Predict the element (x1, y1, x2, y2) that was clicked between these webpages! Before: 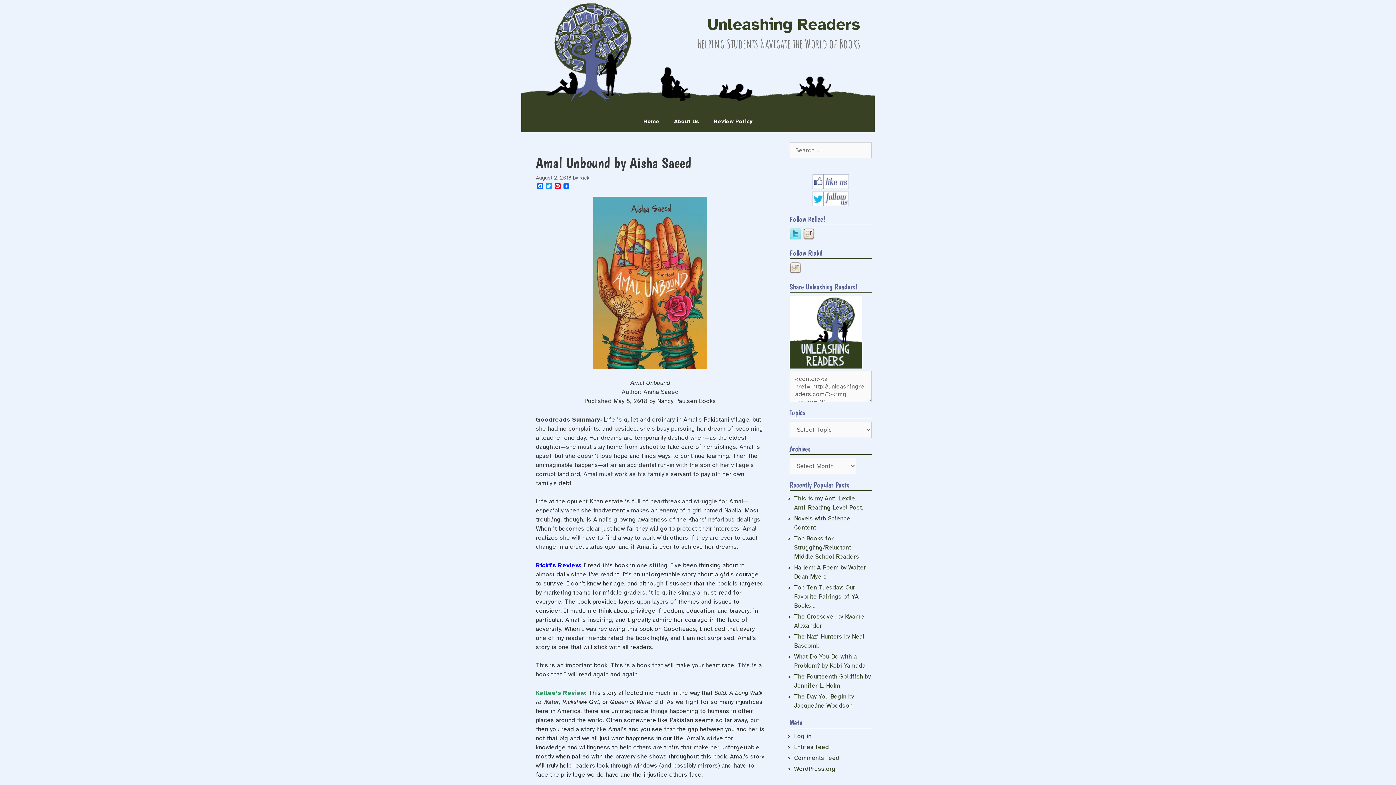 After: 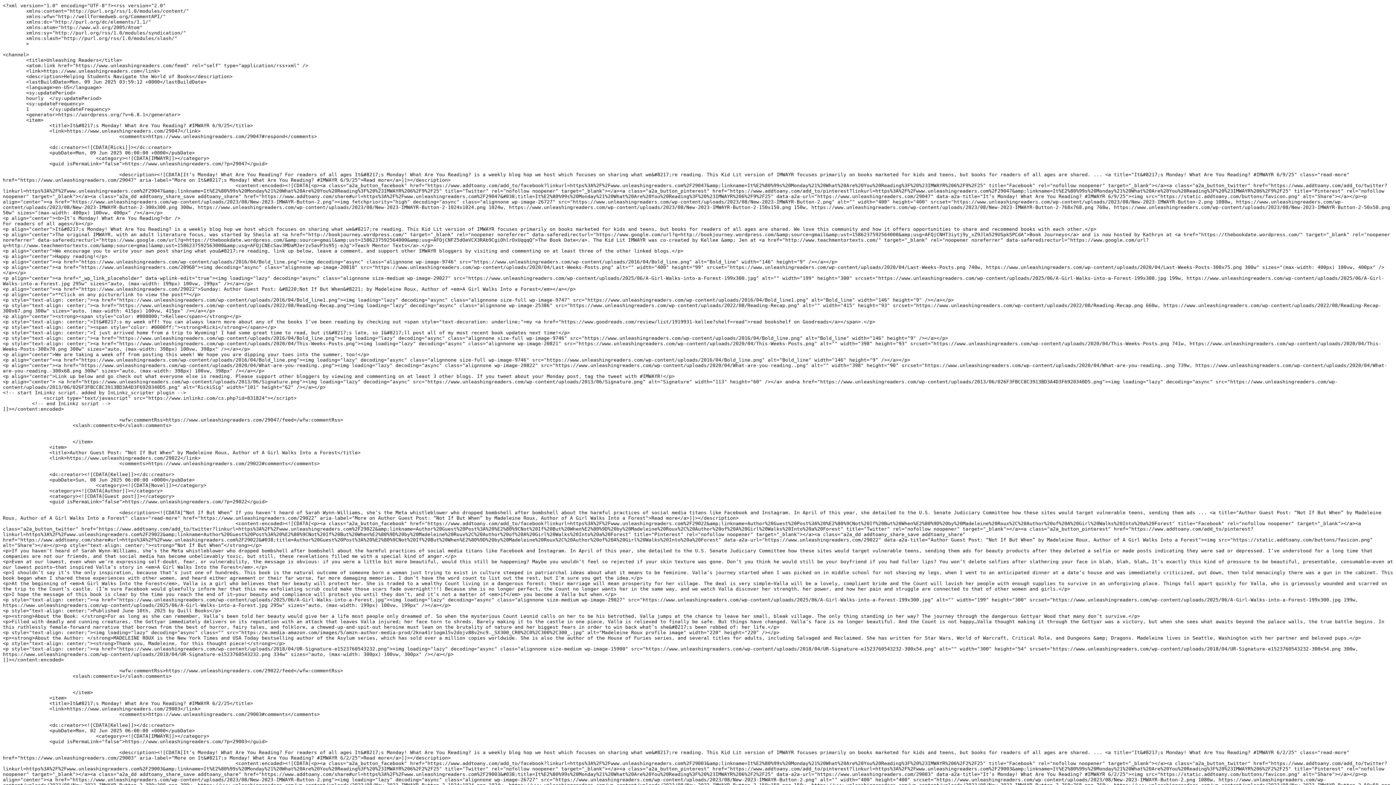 Action: bbox: (794, 743, 829, 751) label: Entries feed